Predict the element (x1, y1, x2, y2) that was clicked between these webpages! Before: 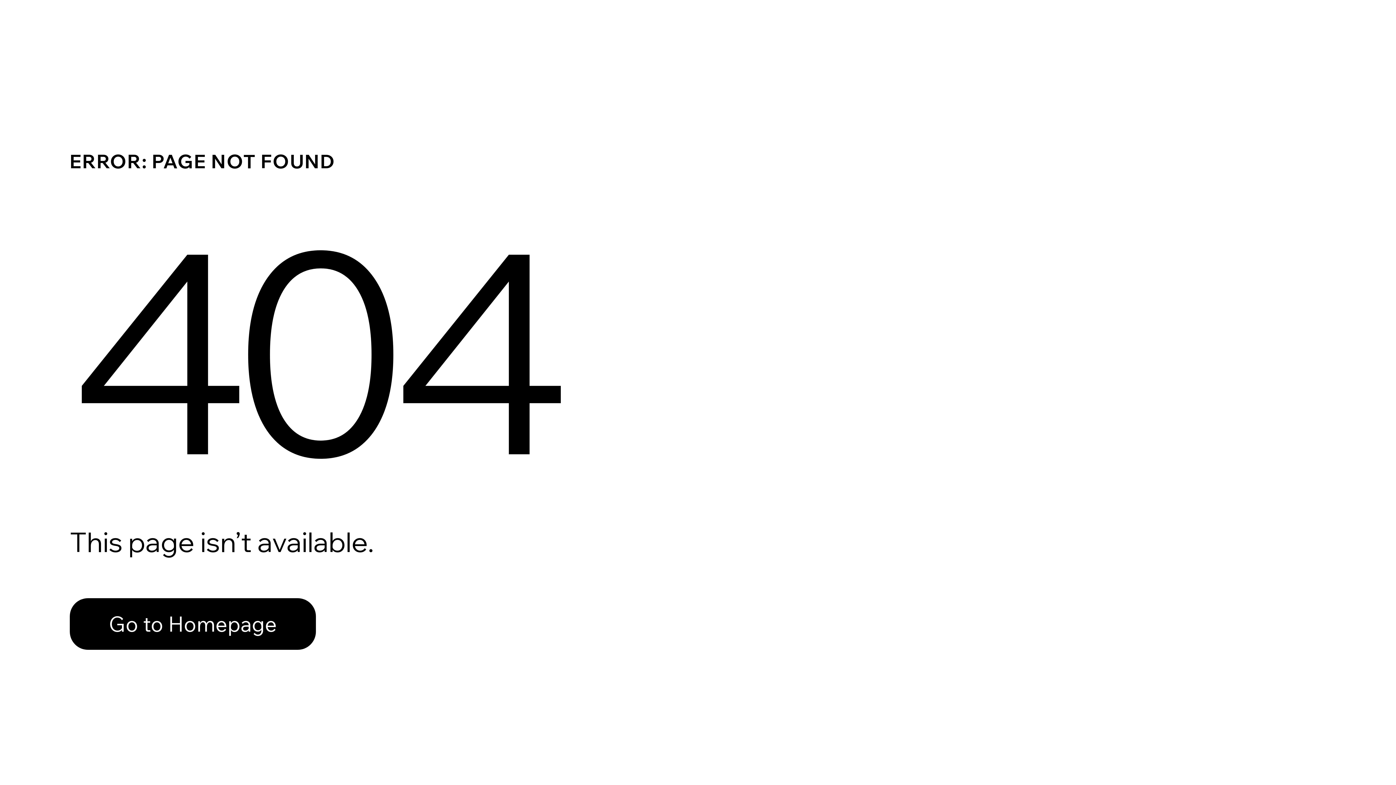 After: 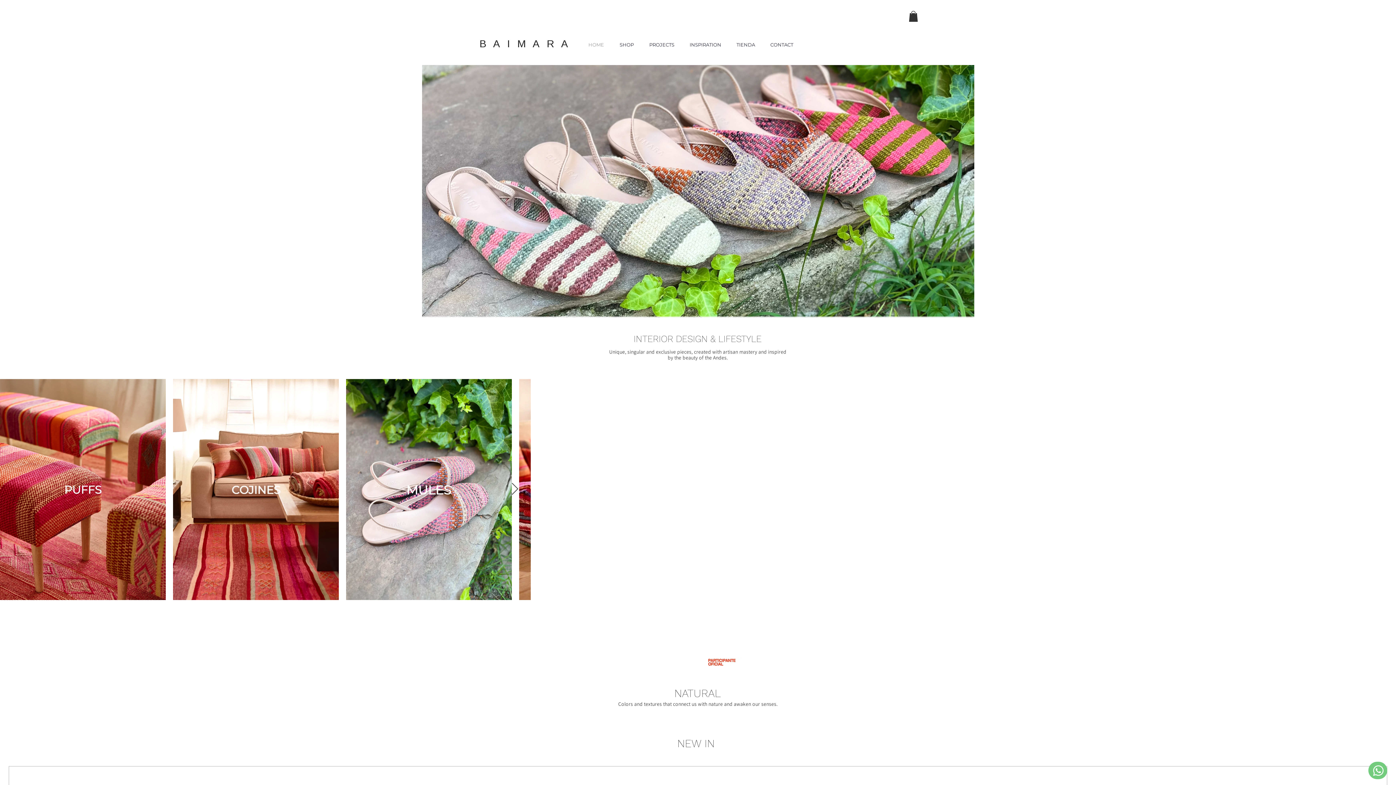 Action: label: Go to Homepage bbox: (69, 582, 768, 659)